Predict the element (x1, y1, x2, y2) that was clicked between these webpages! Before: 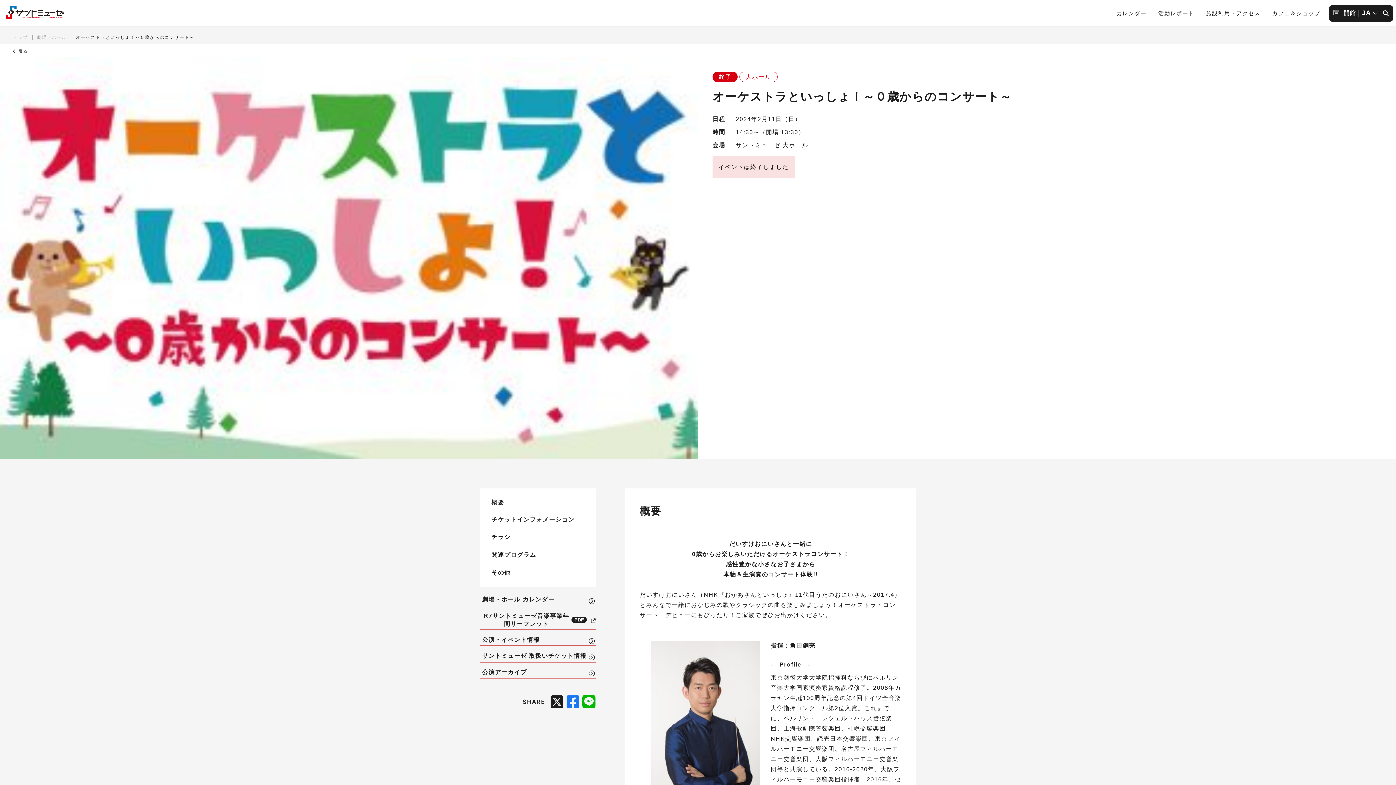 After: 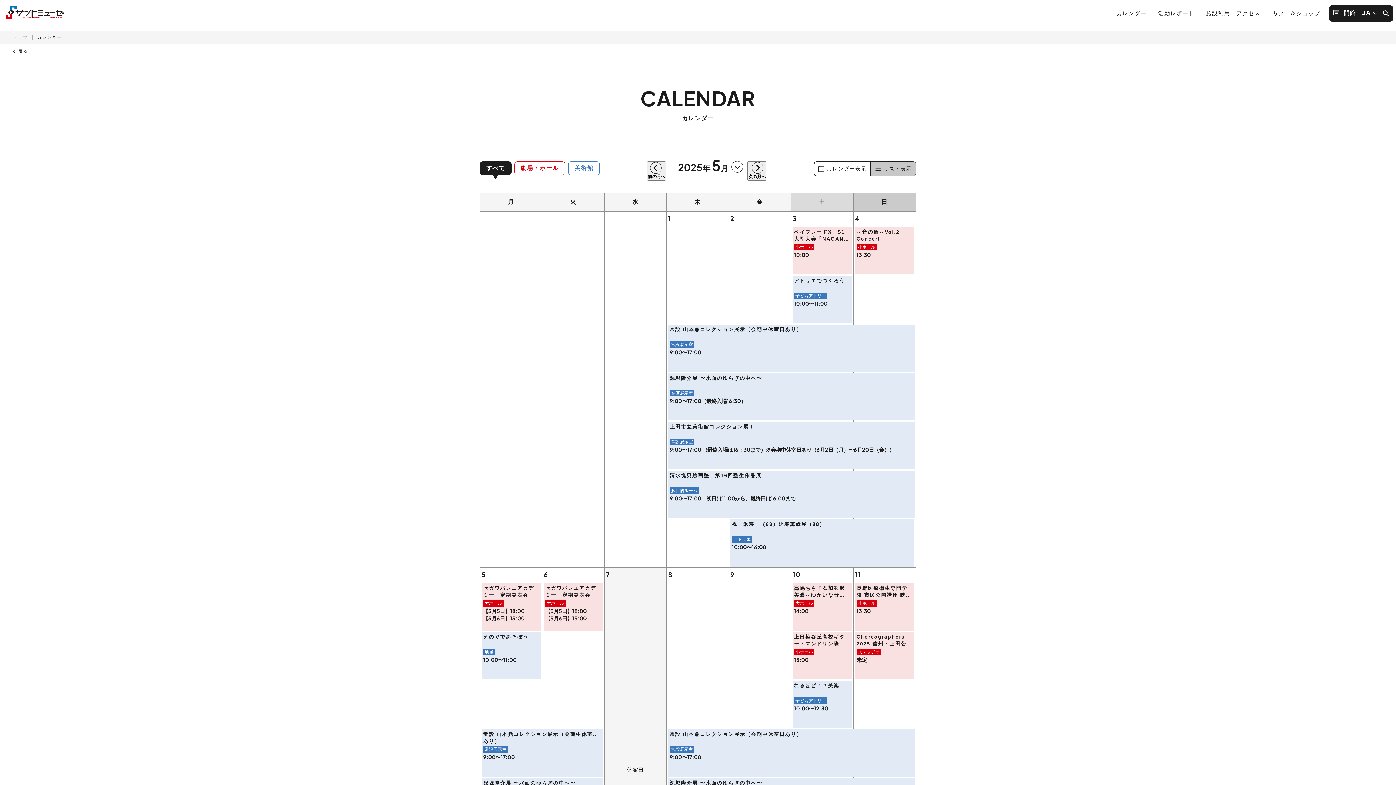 Action: bbox: (1116, 10, 1146, 16) label: カレンダー